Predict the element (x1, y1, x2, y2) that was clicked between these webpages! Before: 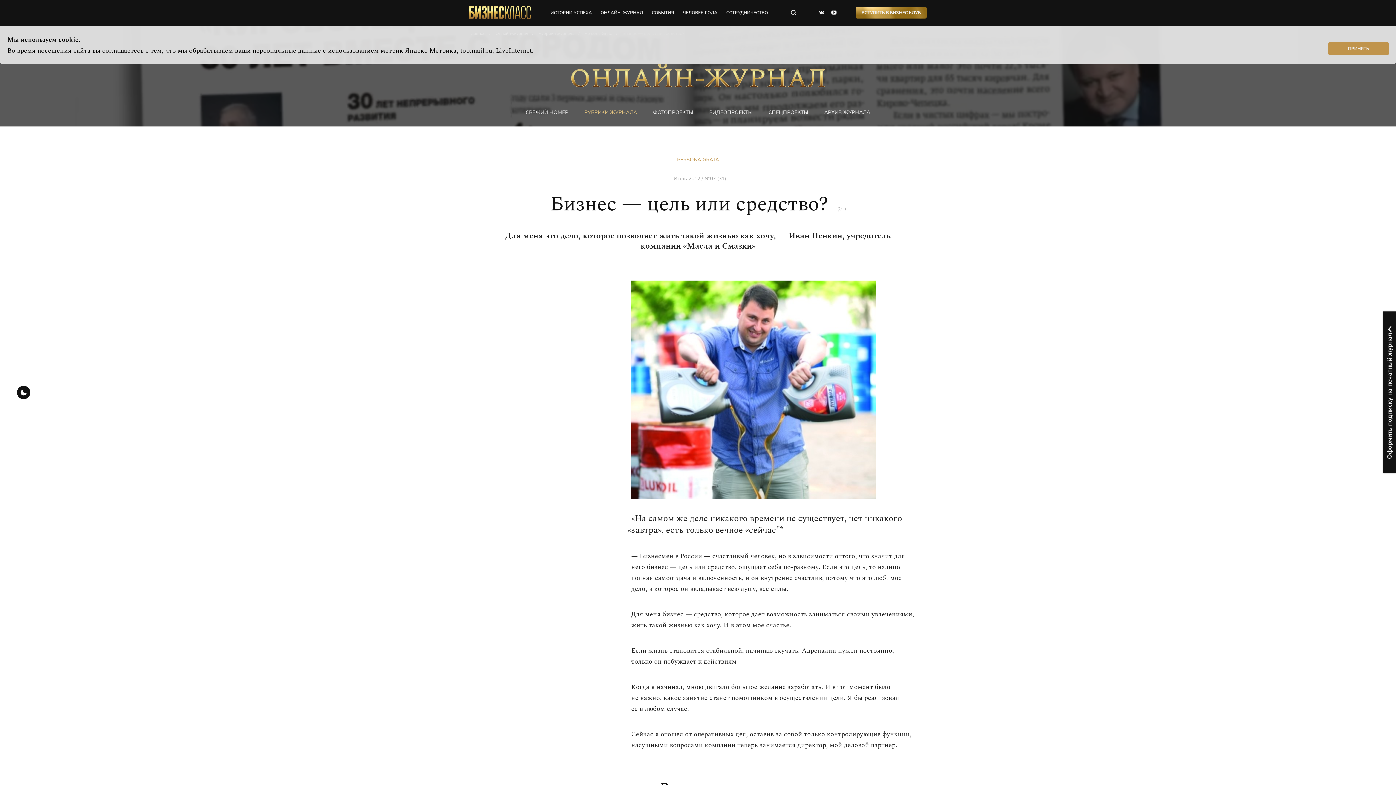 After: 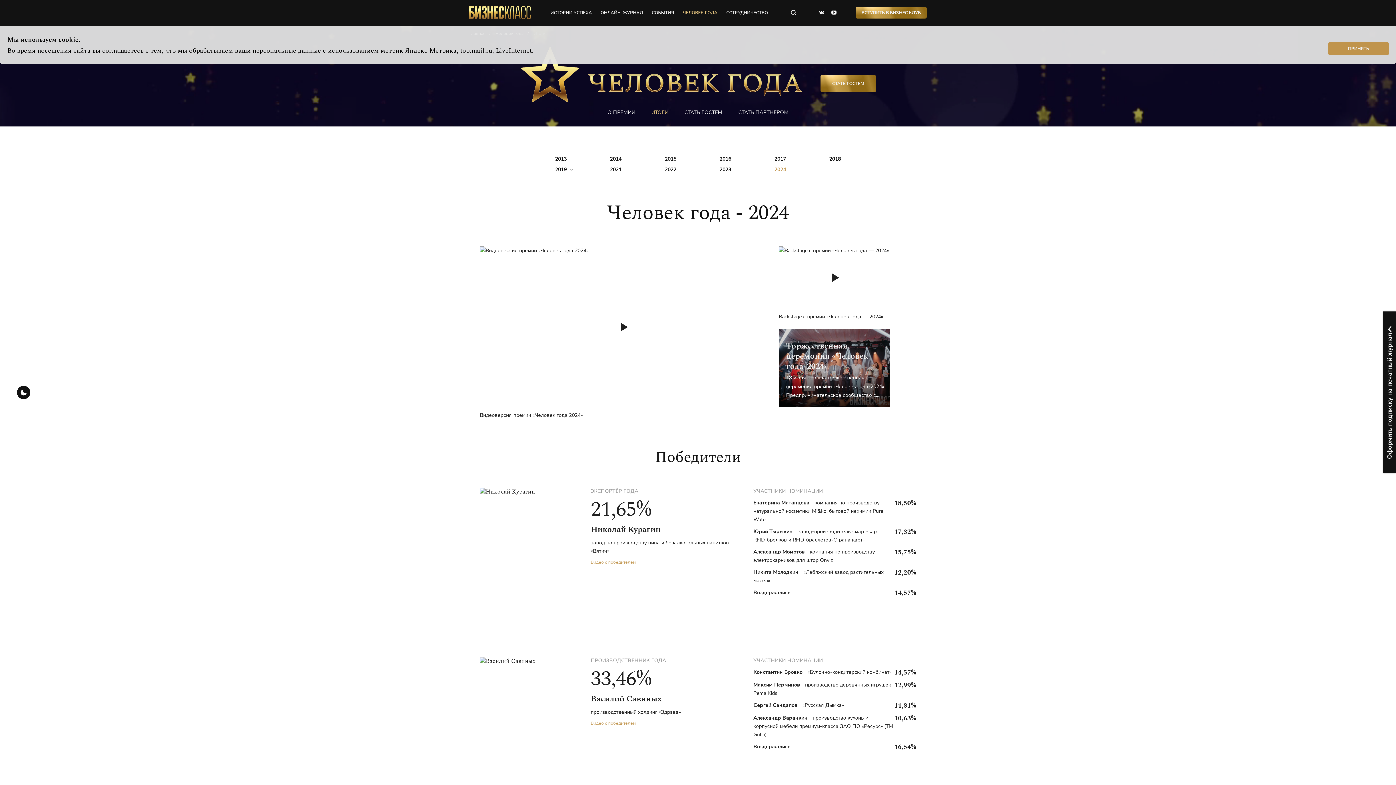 Action: label: ЧЕЛОВЕК ГОДА bbox: (683, 9, 717, 15)